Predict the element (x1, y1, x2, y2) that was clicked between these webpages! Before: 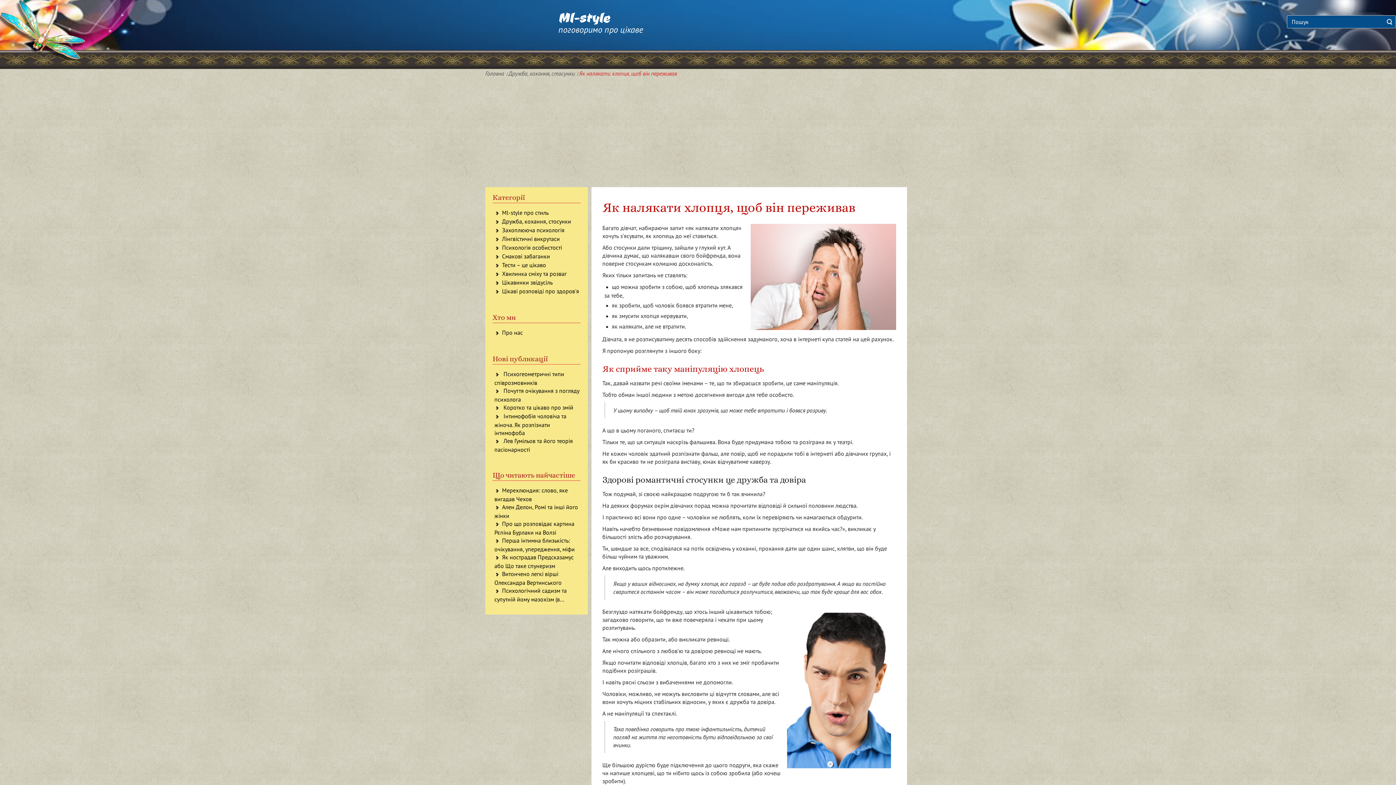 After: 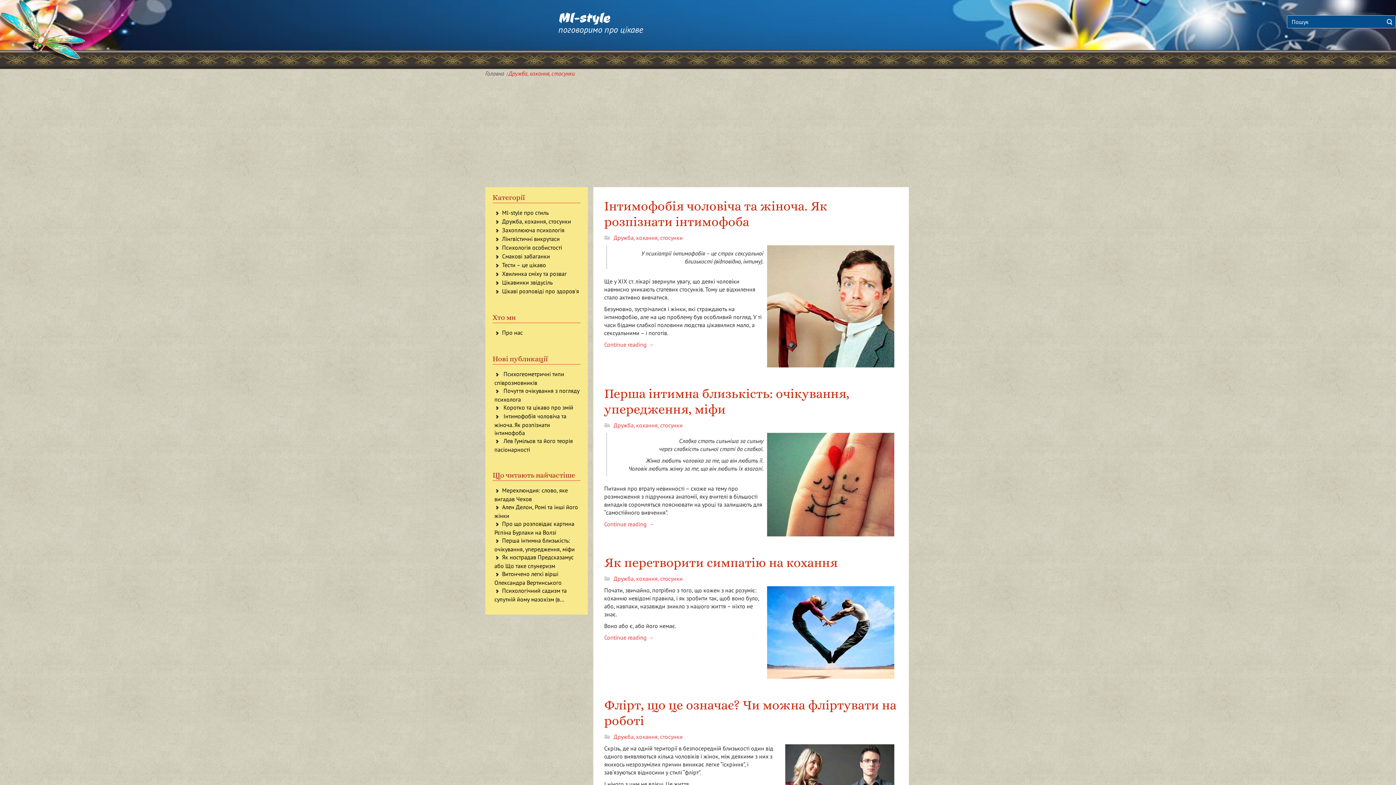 Action: bbox: (508, 69, 574, 77) label: Дружба, кохання, стосунки